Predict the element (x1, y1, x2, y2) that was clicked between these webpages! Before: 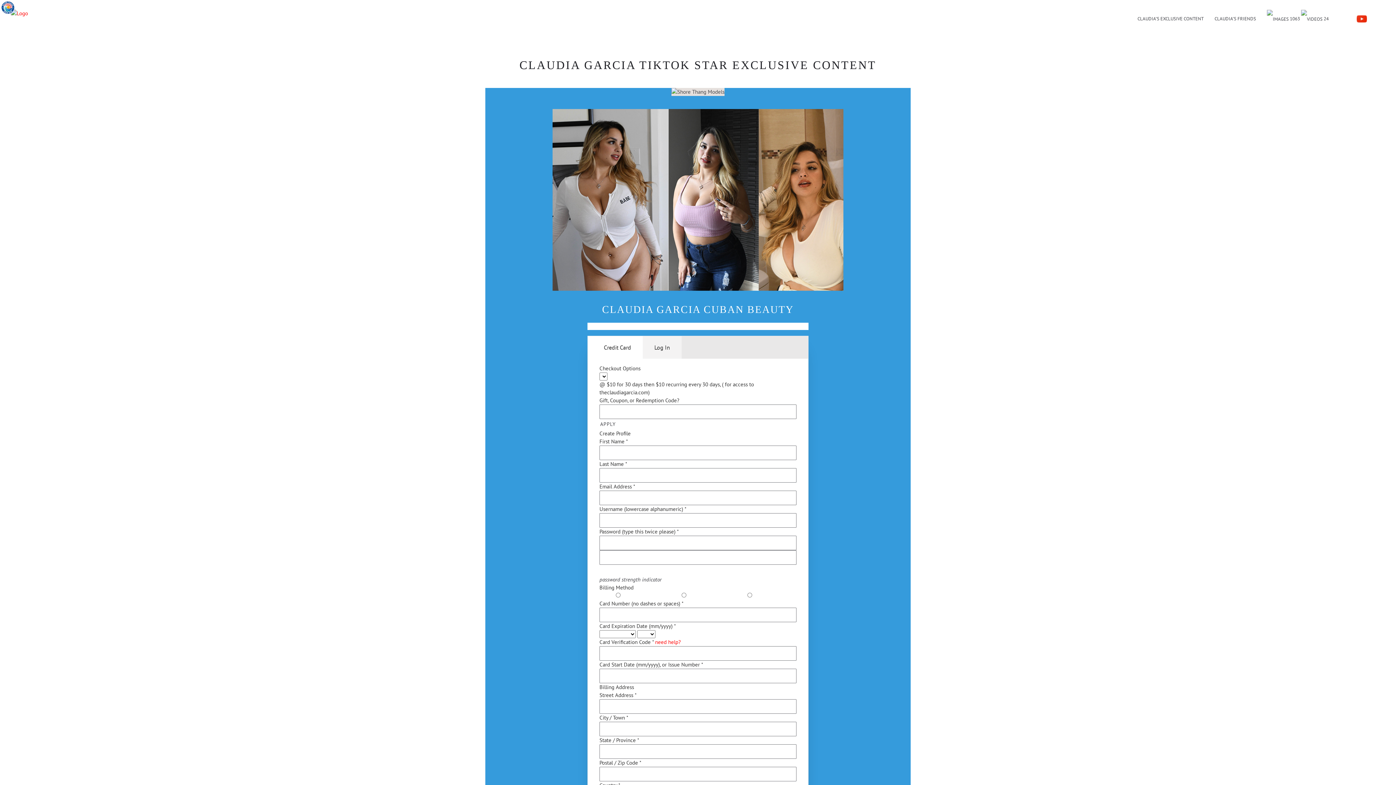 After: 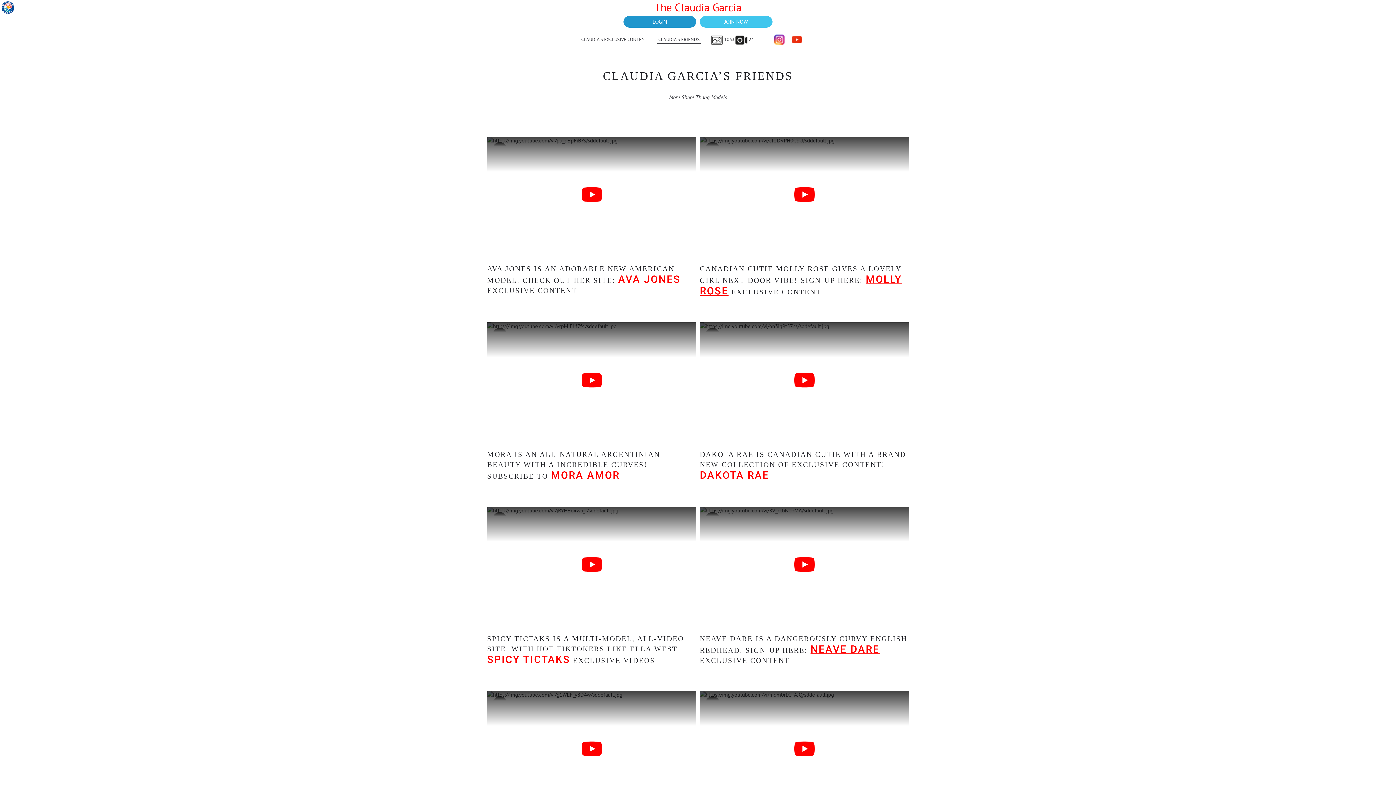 Action: bbox: (1213, 9, 1257, 28) label: CLAUDIA’S FRIENDS